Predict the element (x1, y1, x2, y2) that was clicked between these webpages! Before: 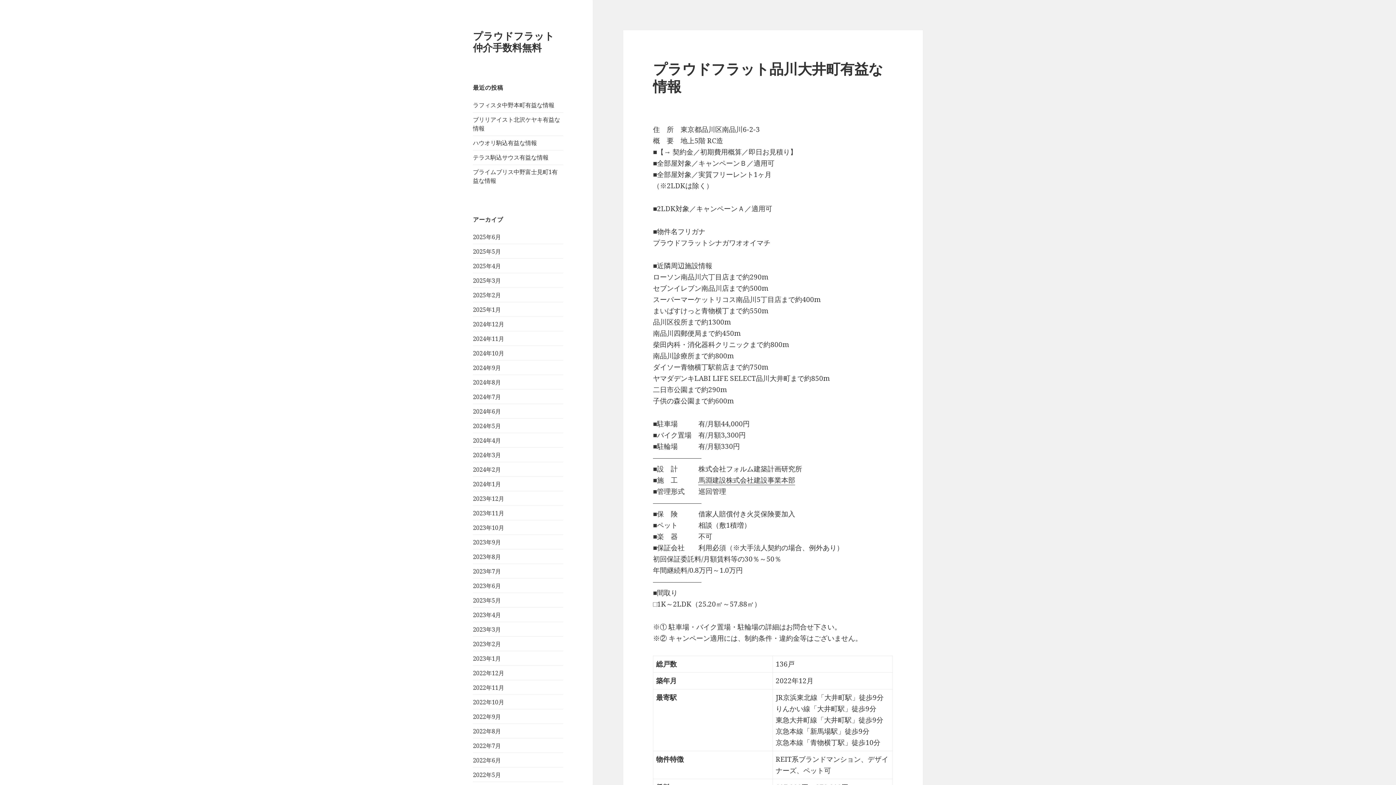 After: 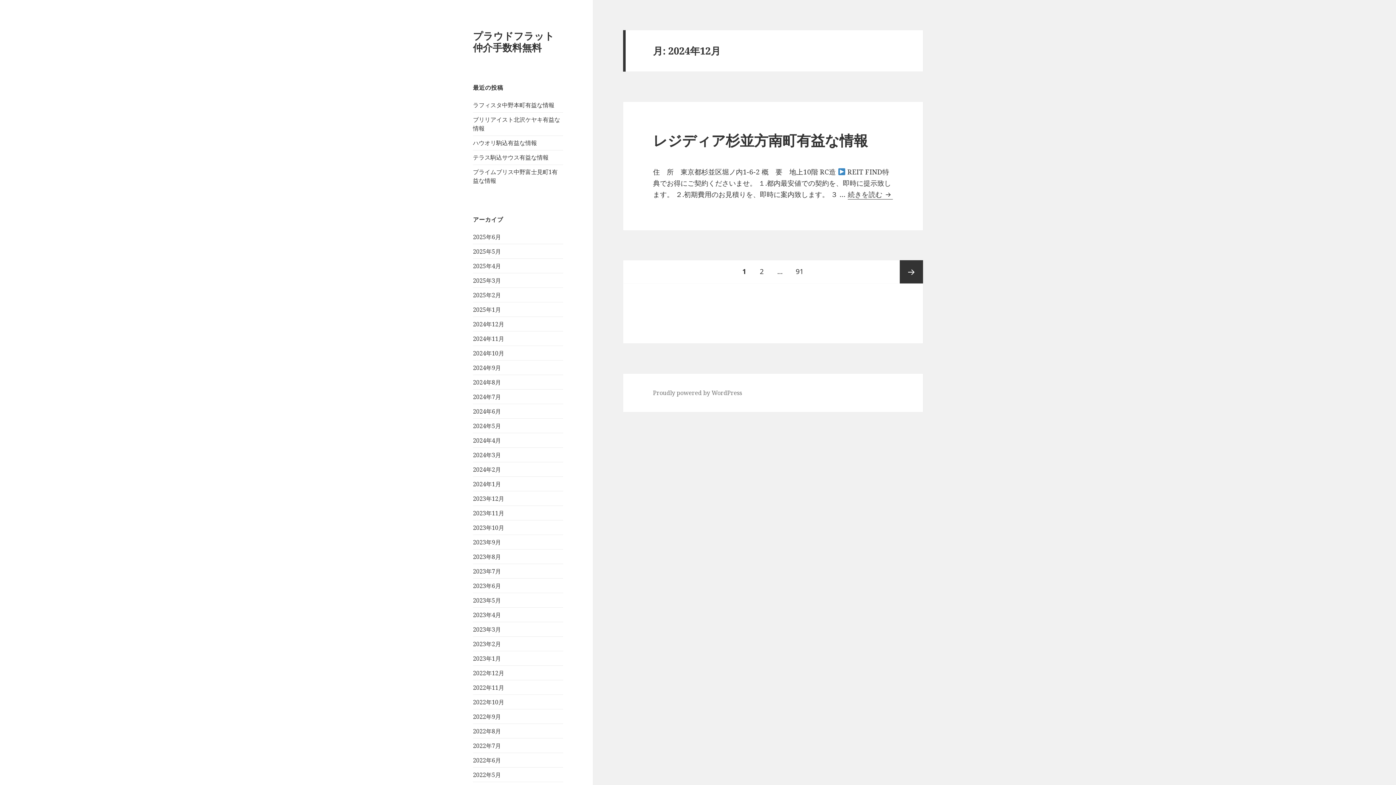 Action: bbox: (473, 320, 504, 328) label: 2024年12月